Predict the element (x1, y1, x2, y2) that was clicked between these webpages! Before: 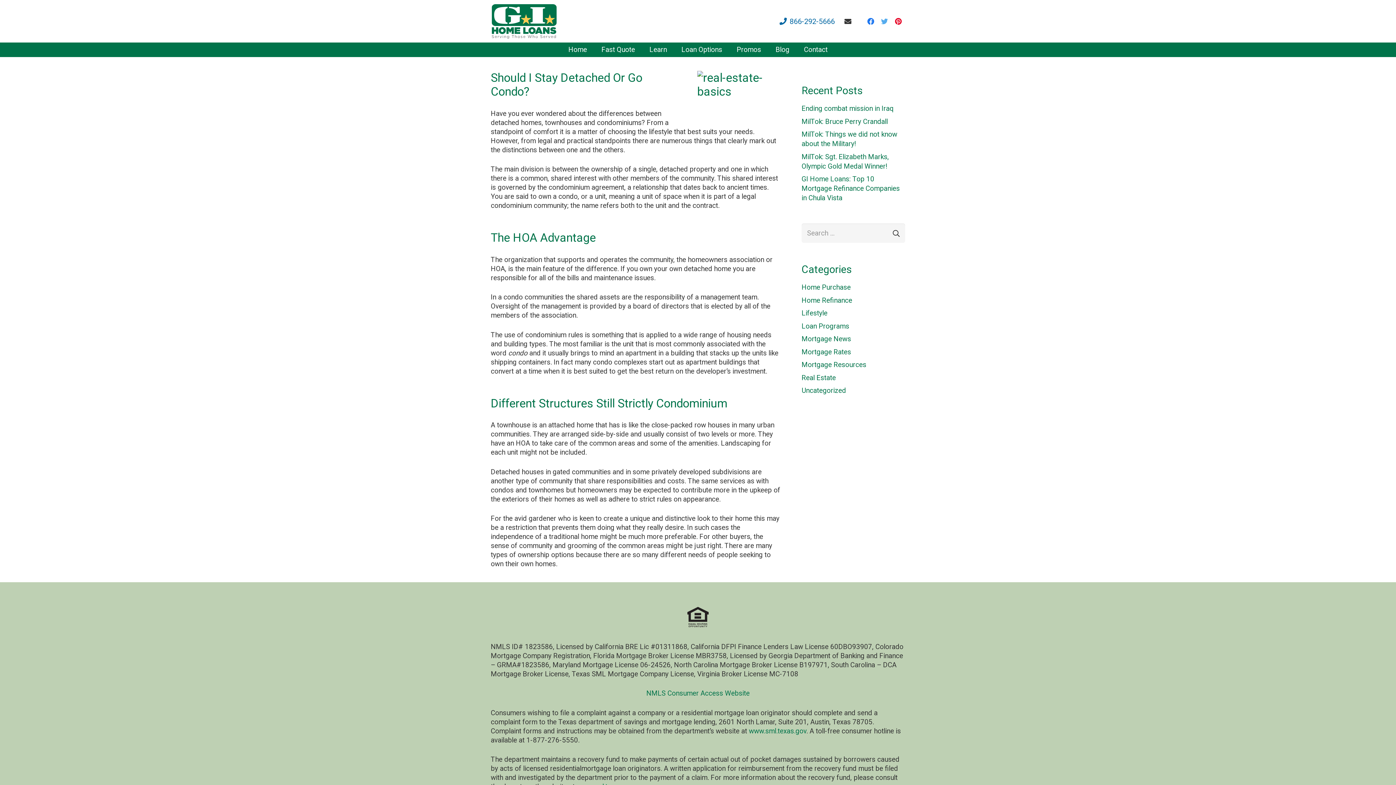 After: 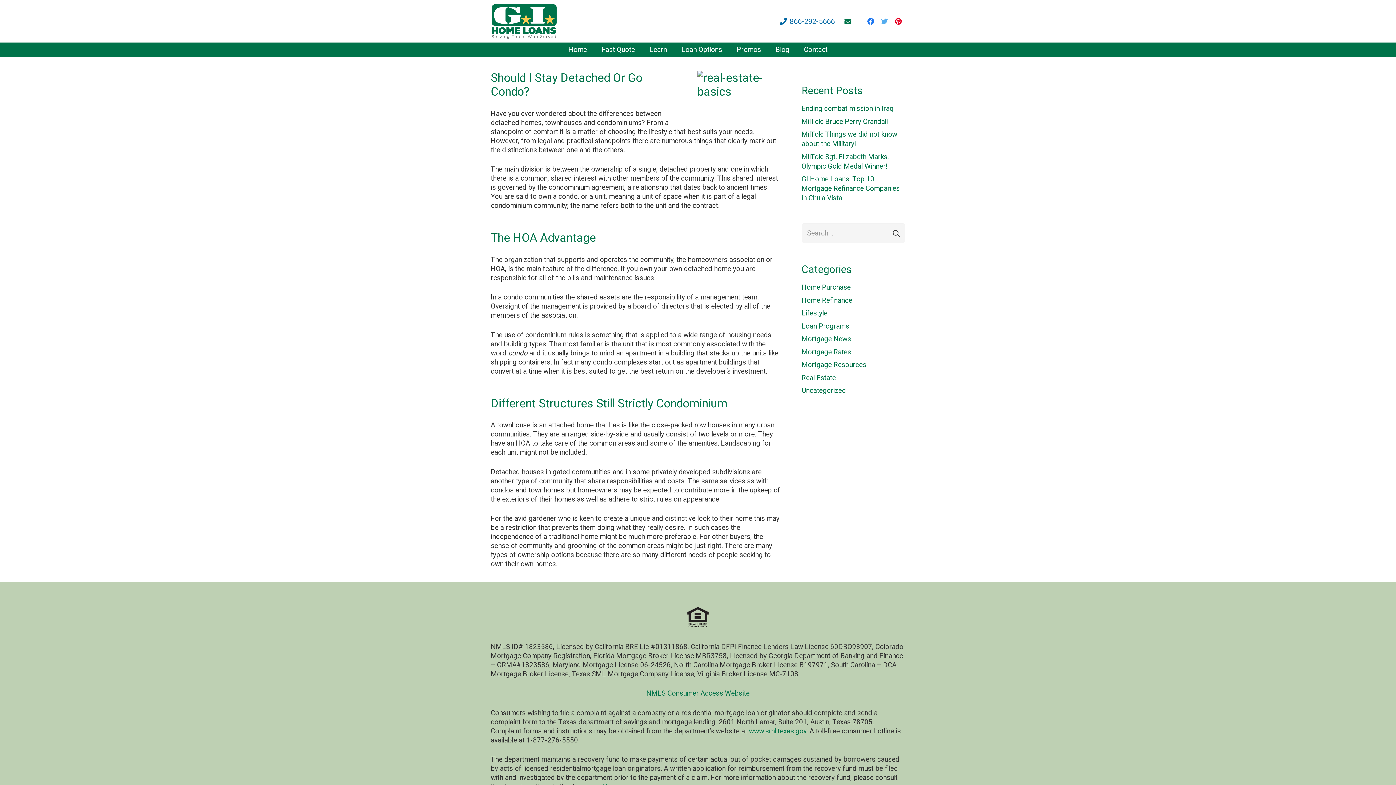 Action: label: fas|envelope bbox: (844, 16, 854, 25)